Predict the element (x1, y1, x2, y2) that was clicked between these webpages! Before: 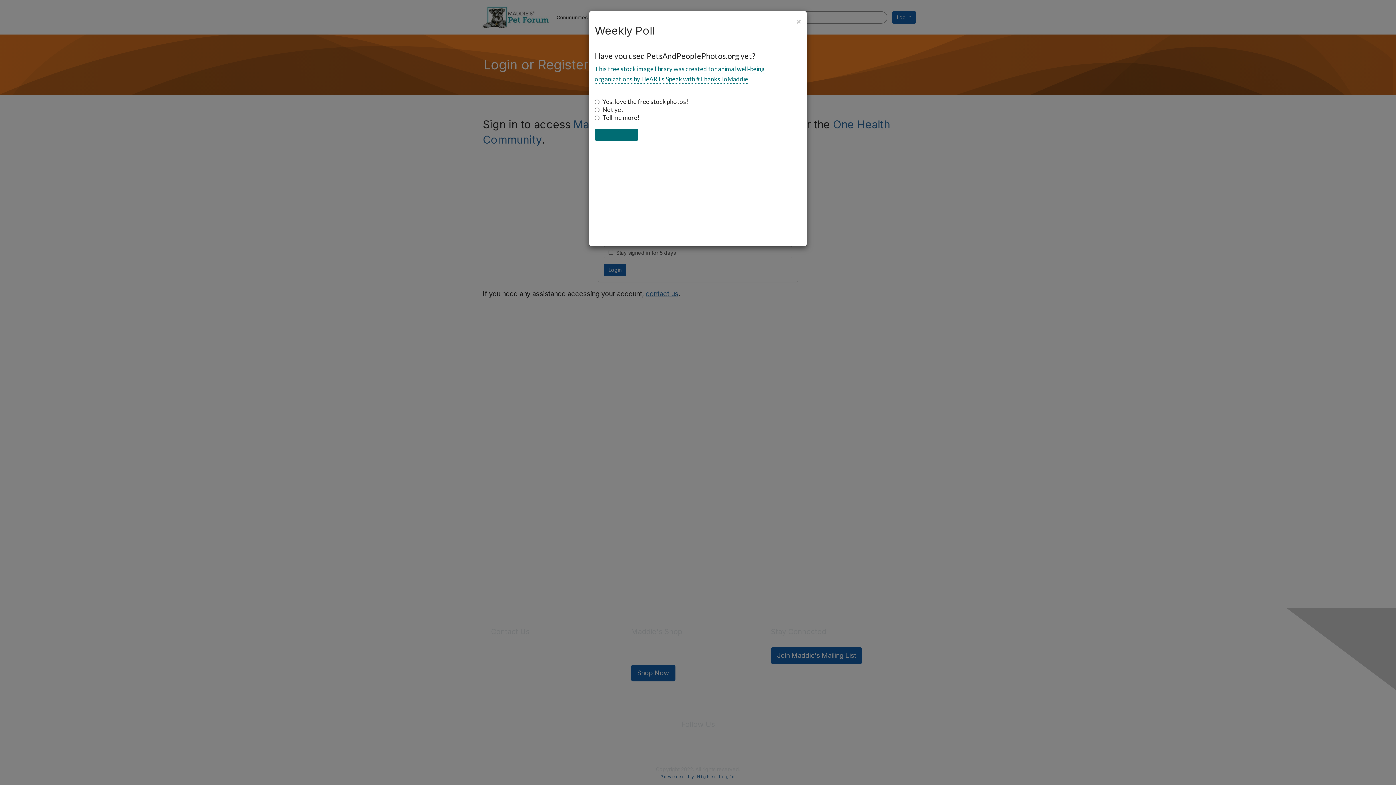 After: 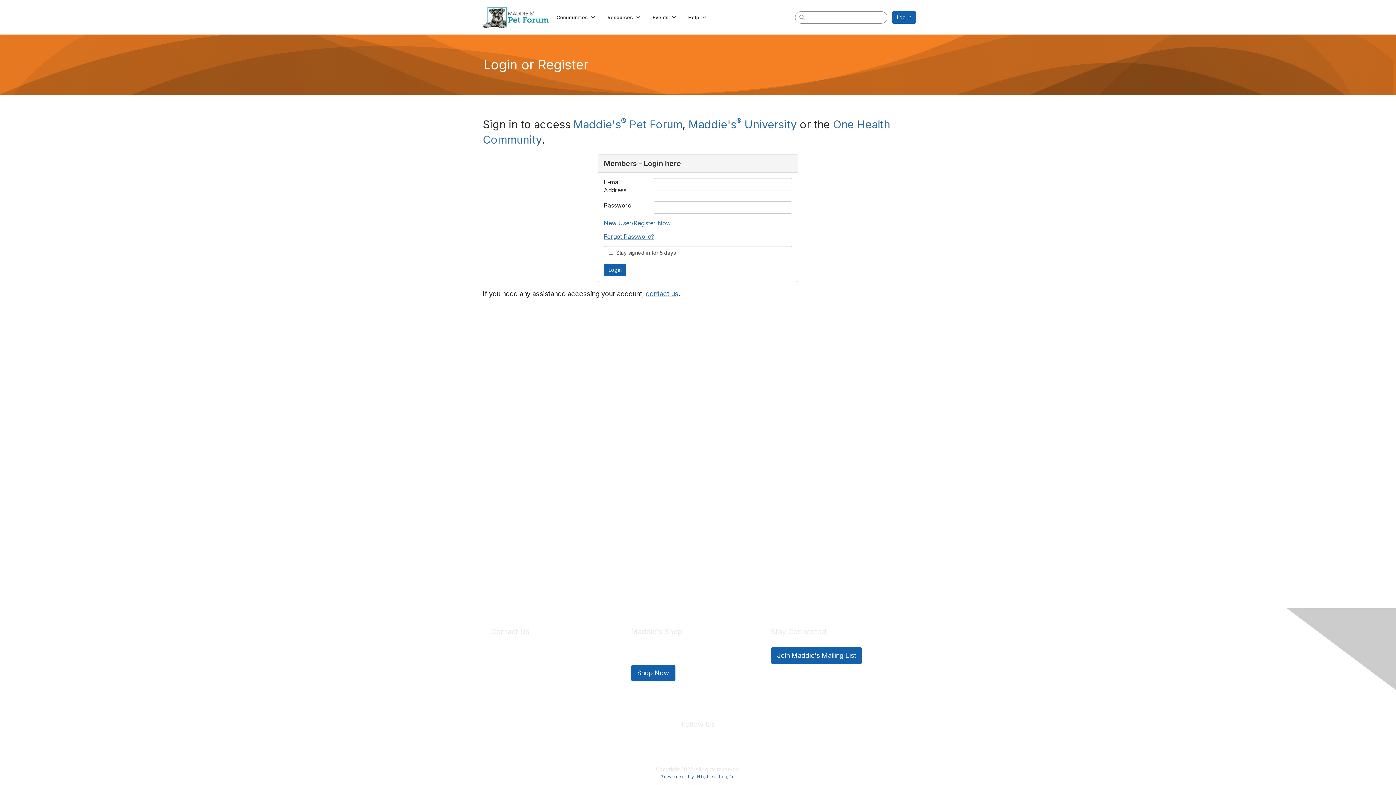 Action: label: Close bbox: (796, 16, 801, 26)